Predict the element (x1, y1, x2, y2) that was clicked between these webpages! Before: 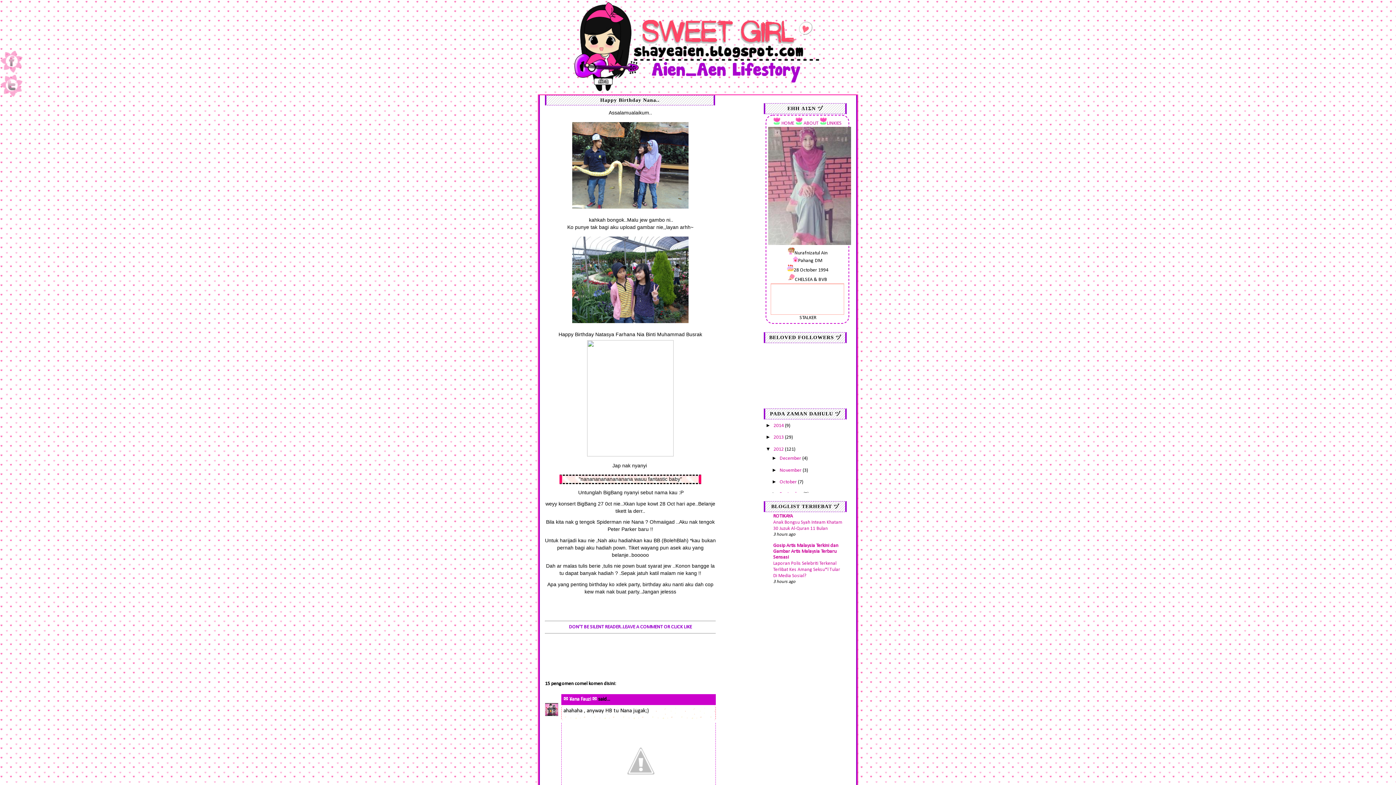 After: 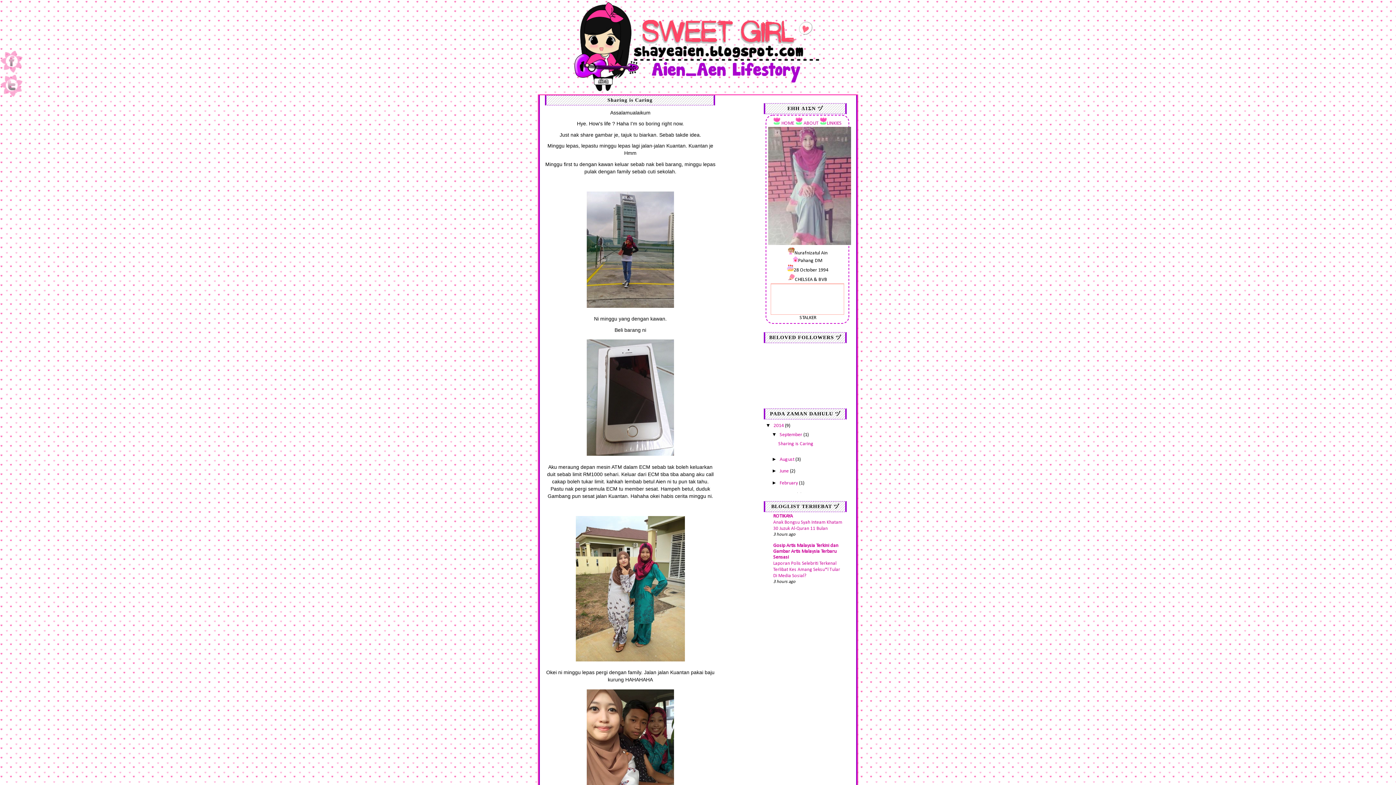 Action: bbox: (780, 120, 794, 126) label:  HOME